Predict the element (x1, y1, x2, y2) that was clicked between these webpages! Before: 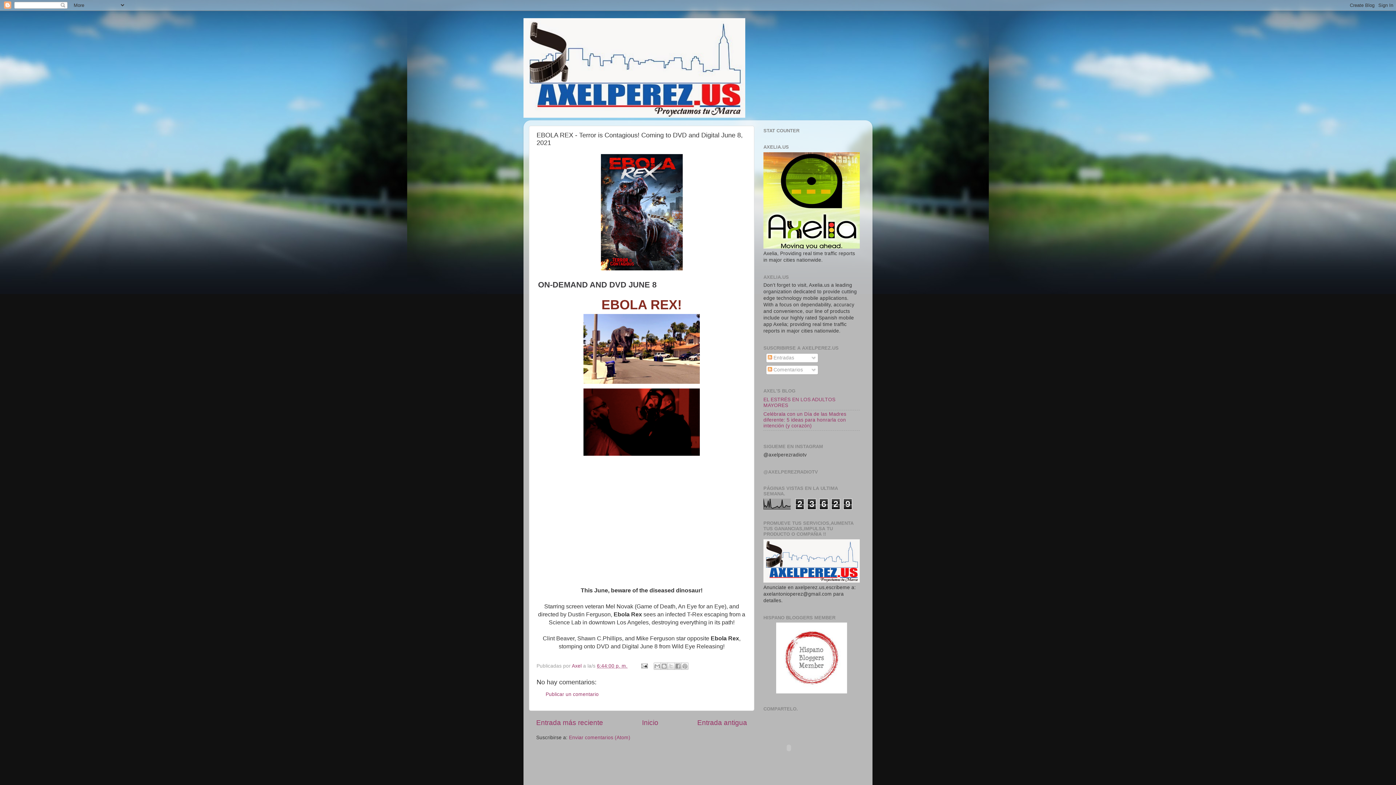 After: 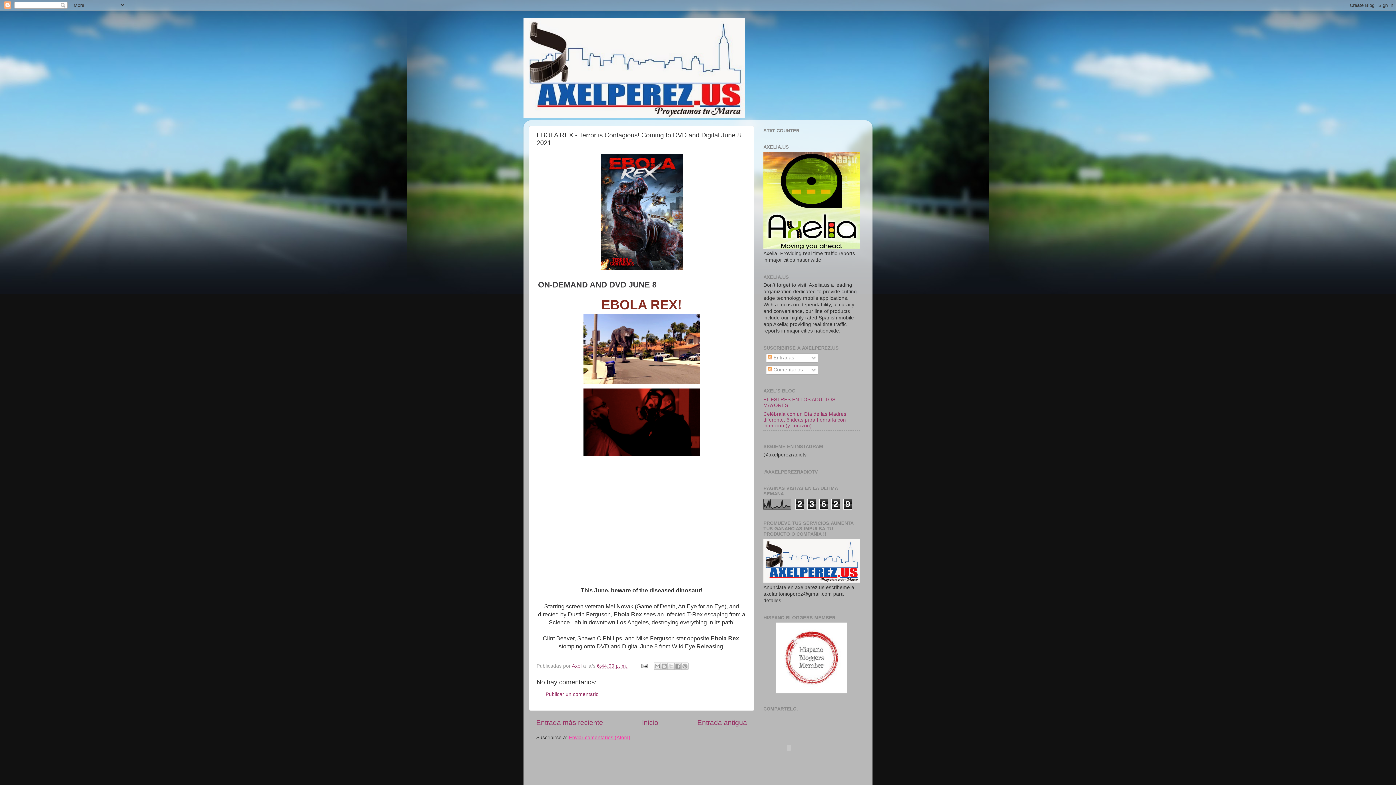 Action: label: Enviar comentarios (Atom) bbox: (569, 735, 630, 740)